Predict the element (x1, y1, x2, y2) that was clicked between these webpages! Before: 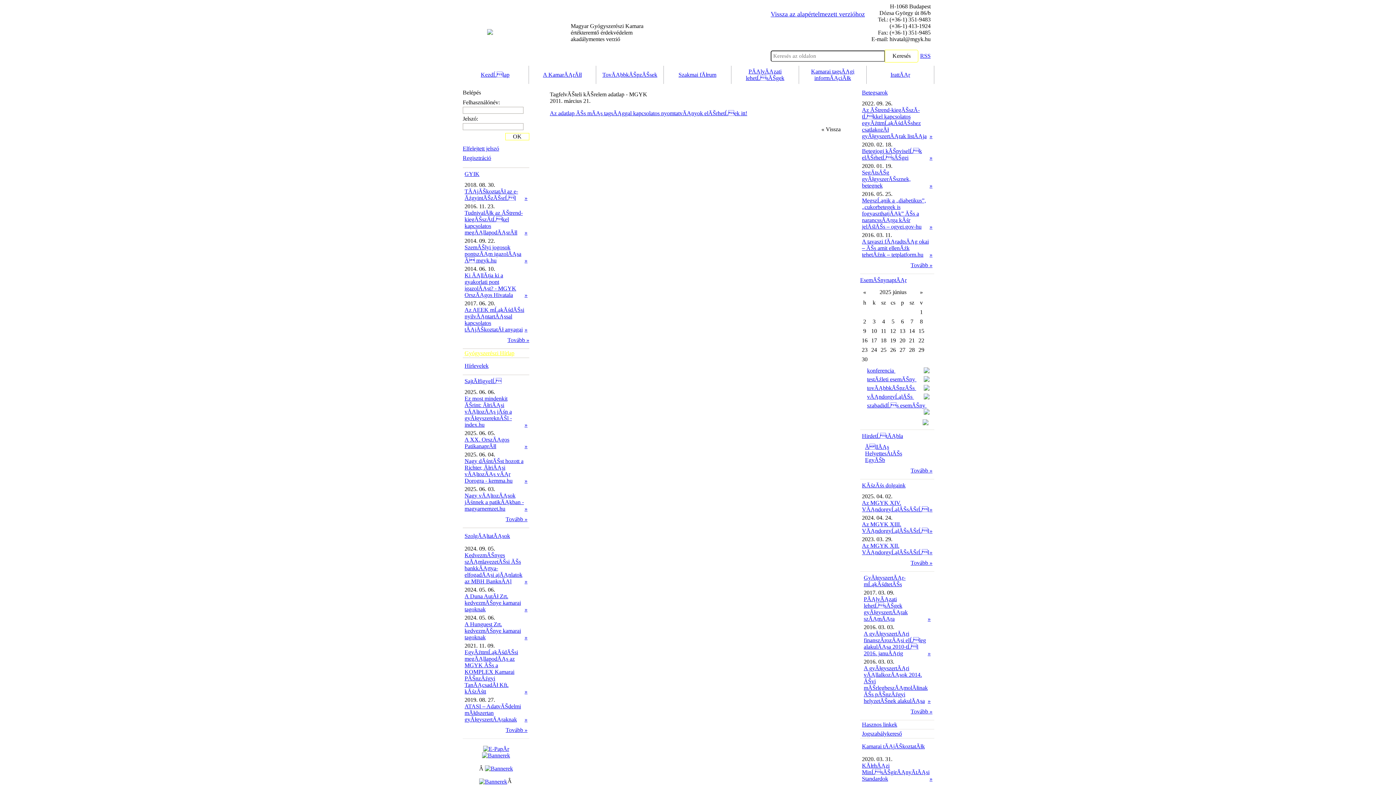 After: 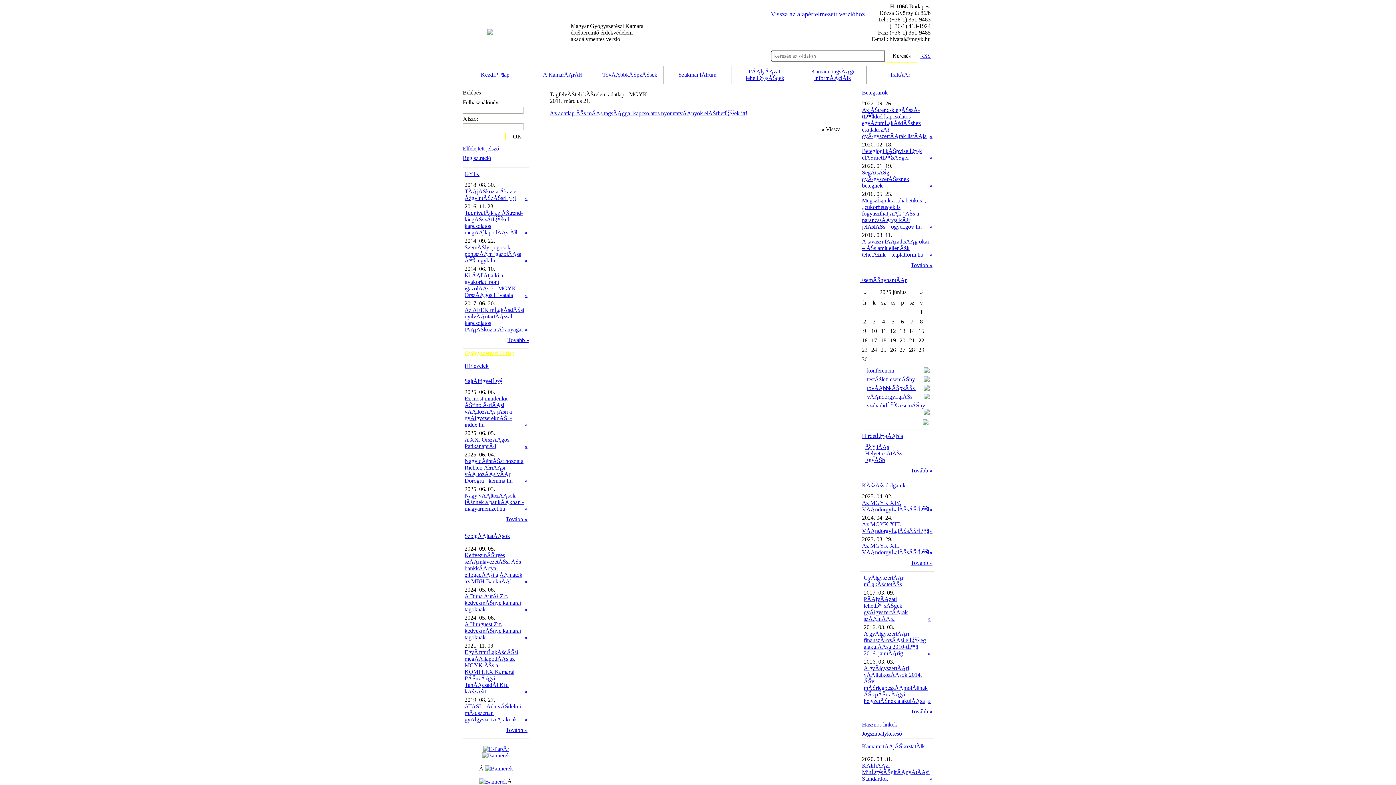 Action: bbox: (550, 110, 747, 116) label: Az adatlap ĂŠs mĂĄs tagsĂĄggal kapcsolatos nyomtatvĂĄnyok elĂŠrhetĹek itt!